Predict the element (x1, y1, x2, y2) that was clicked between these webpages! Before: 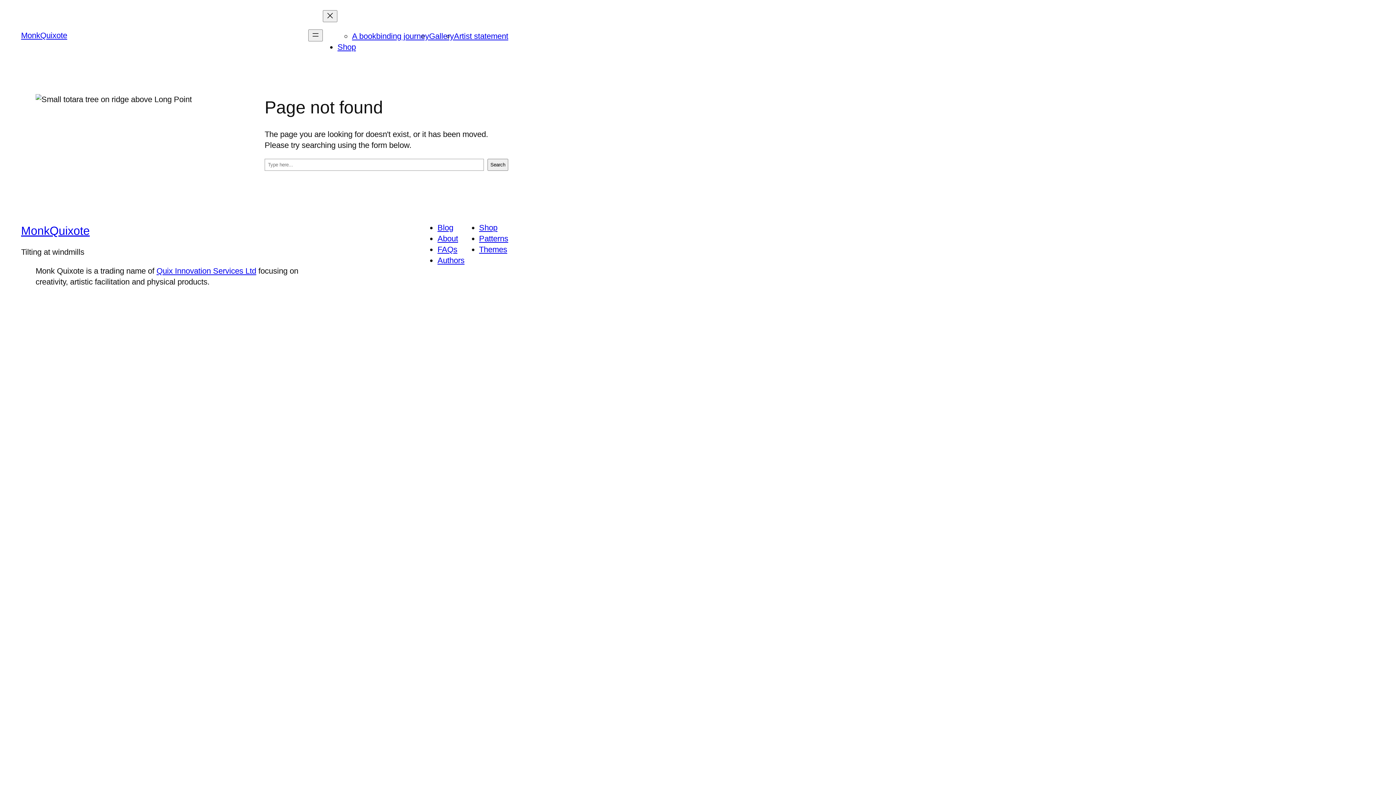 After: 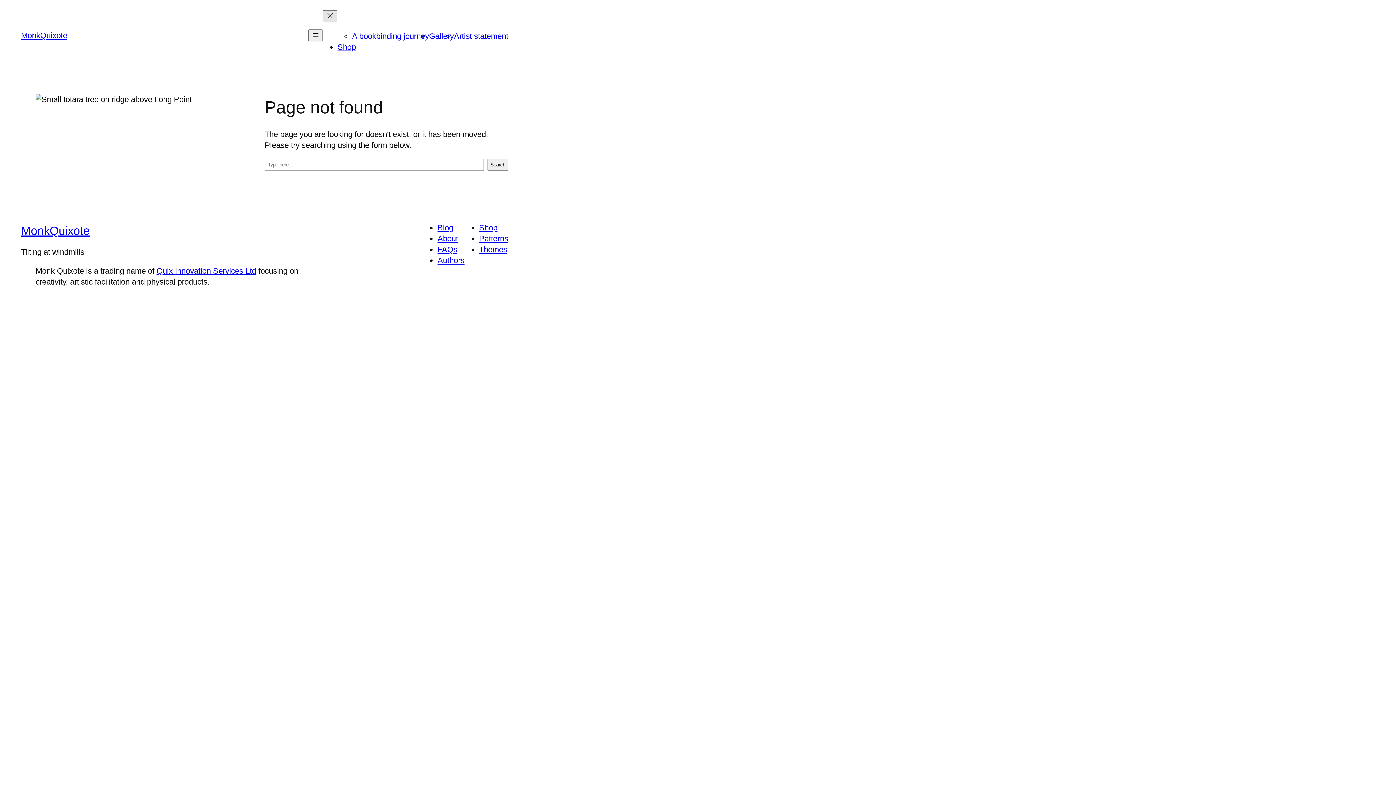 Action: label: Close menu bbox: (323, 10, 337, 22)